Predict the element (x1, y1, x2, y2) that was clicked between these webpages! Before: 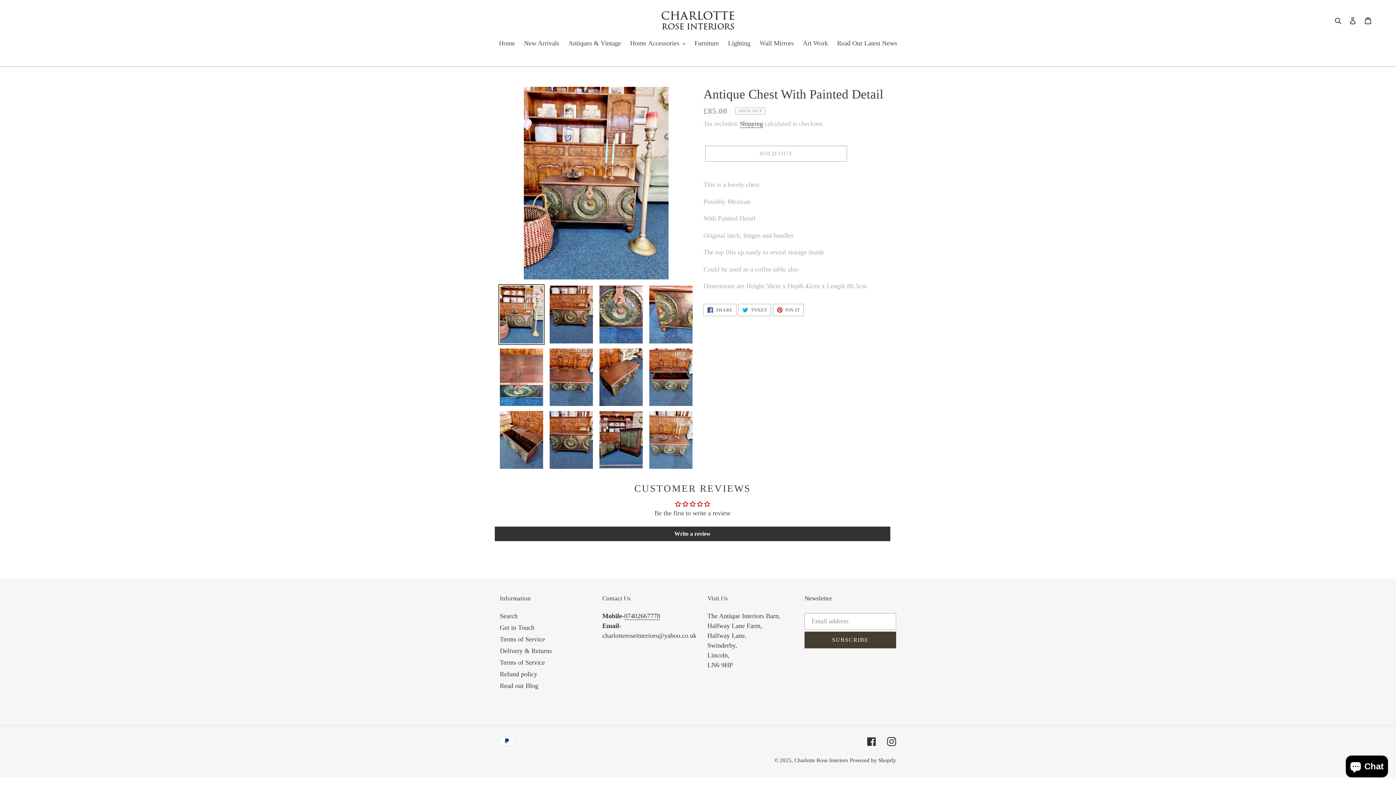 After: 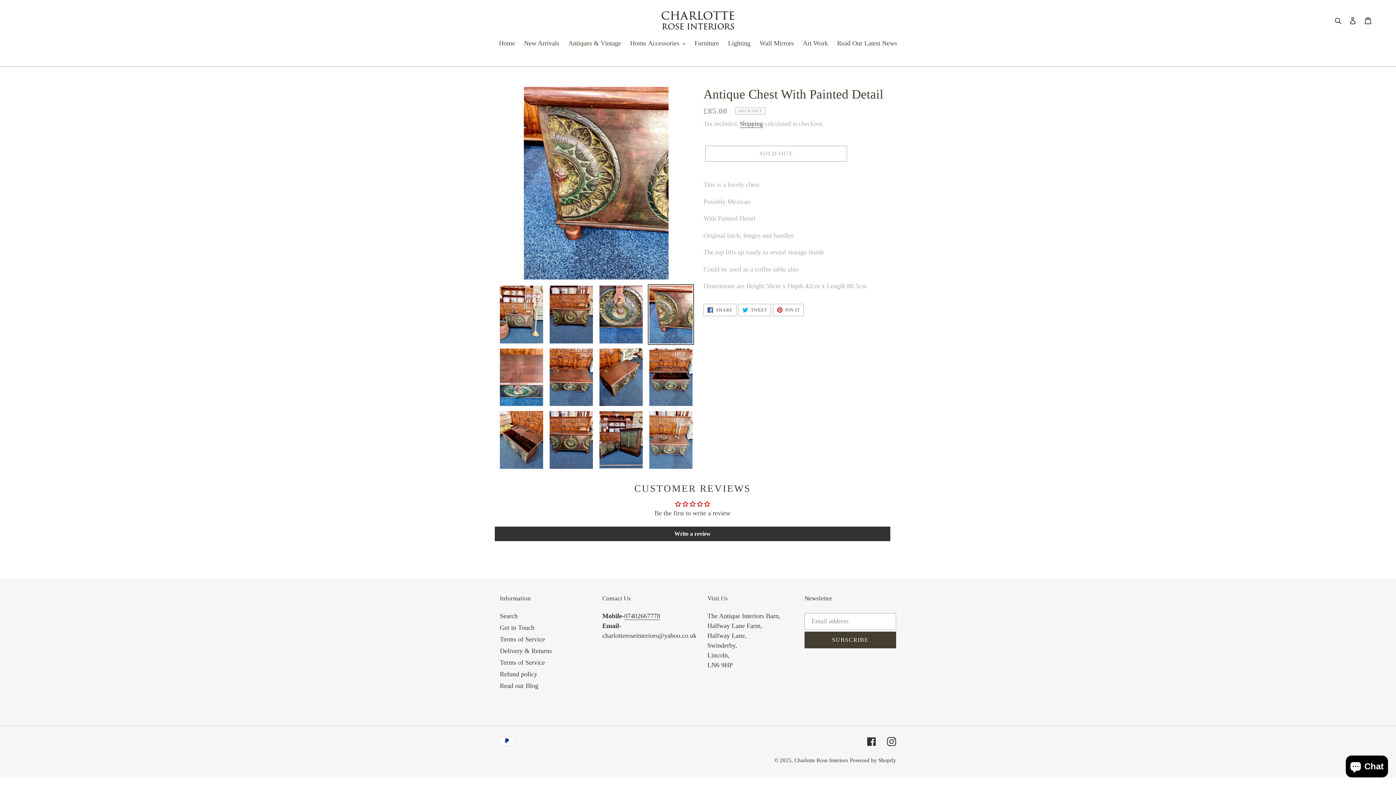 Action: bbox: (648, 284, 694, 344)